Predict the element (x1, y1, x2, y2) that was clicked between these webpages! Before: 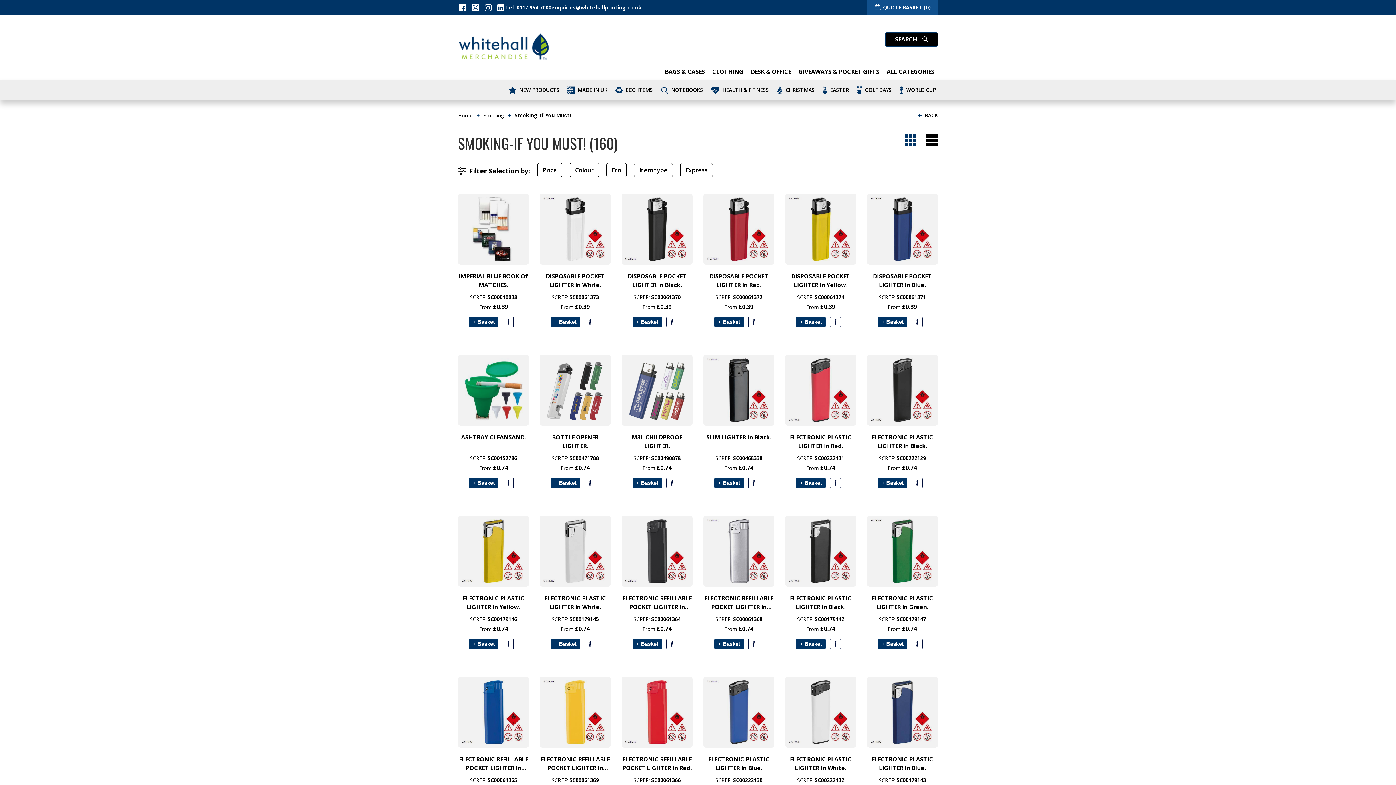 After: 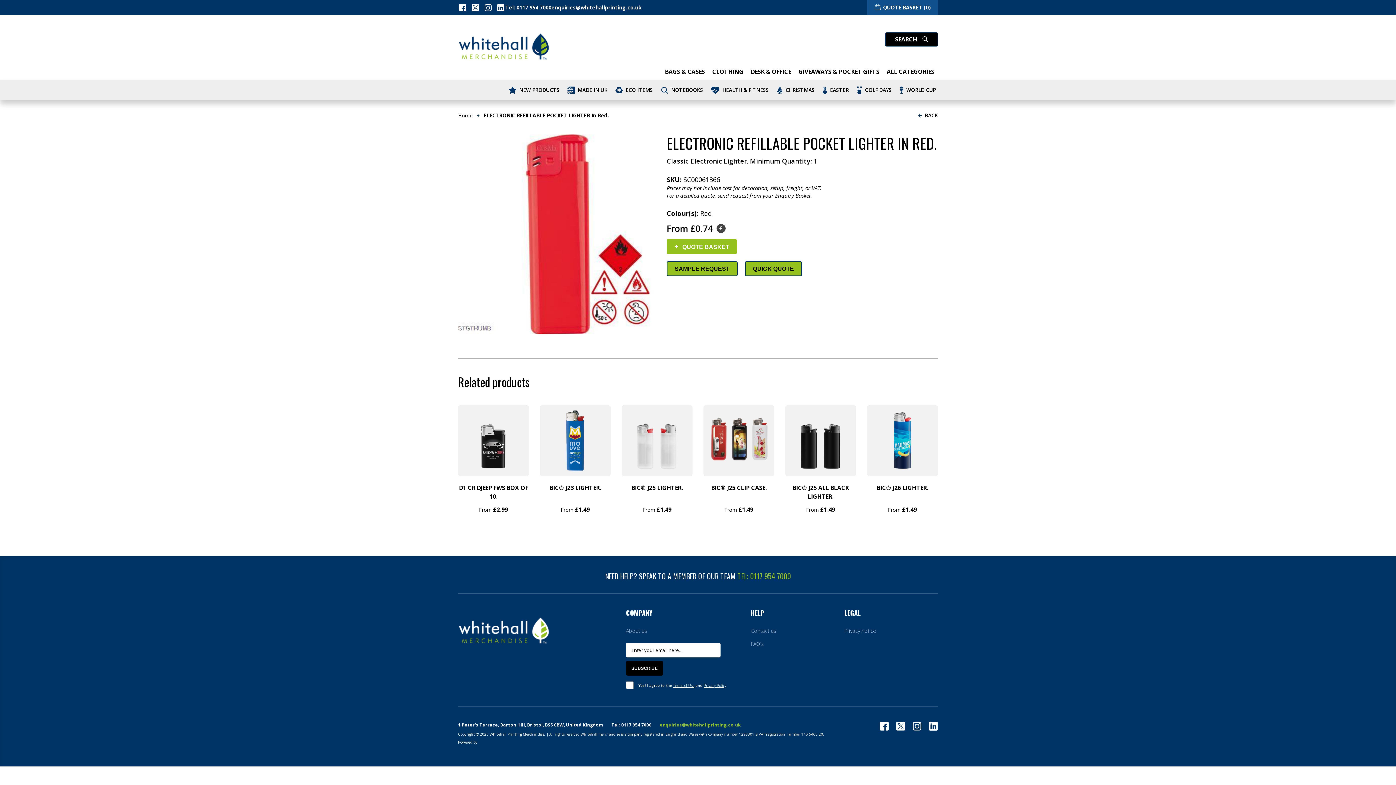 Action: bbox: (621, 677, 692, 747)